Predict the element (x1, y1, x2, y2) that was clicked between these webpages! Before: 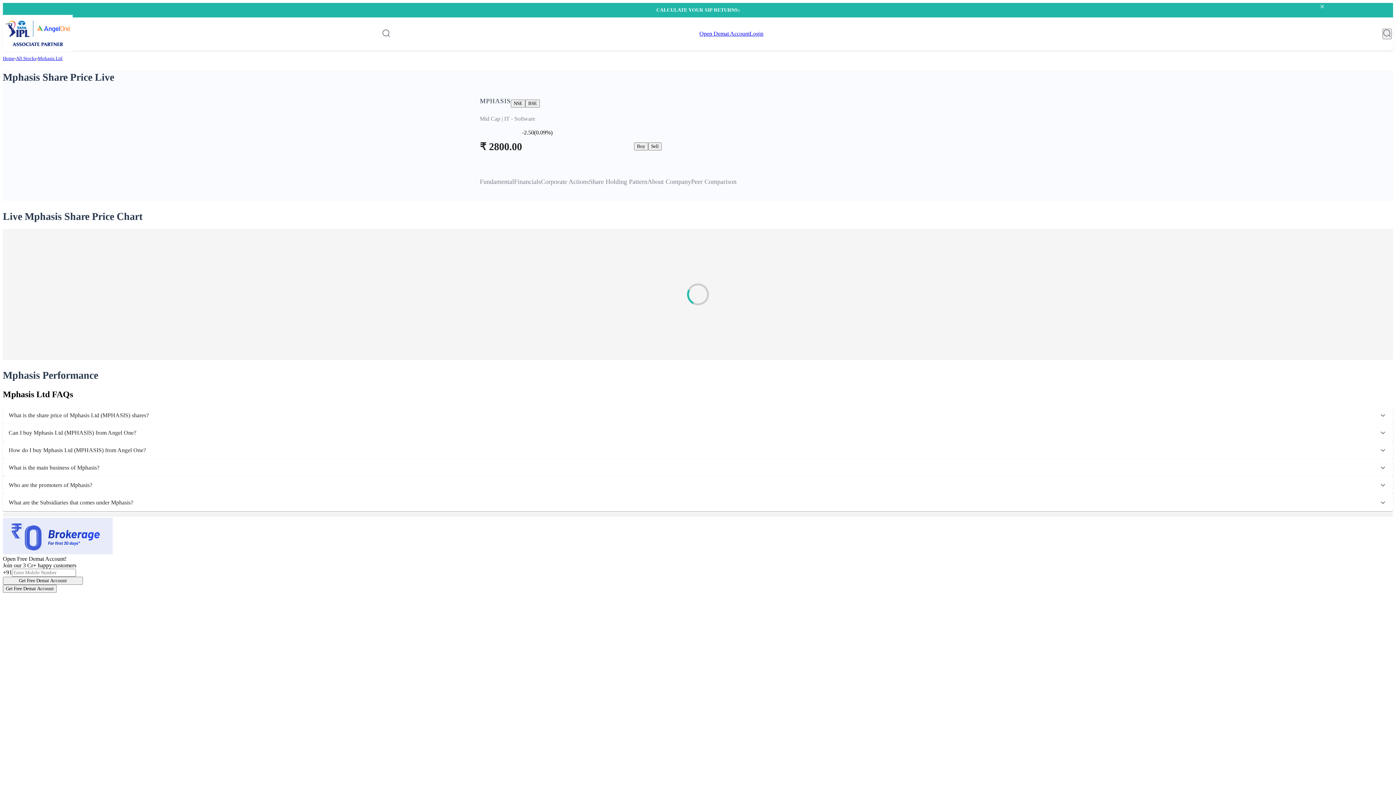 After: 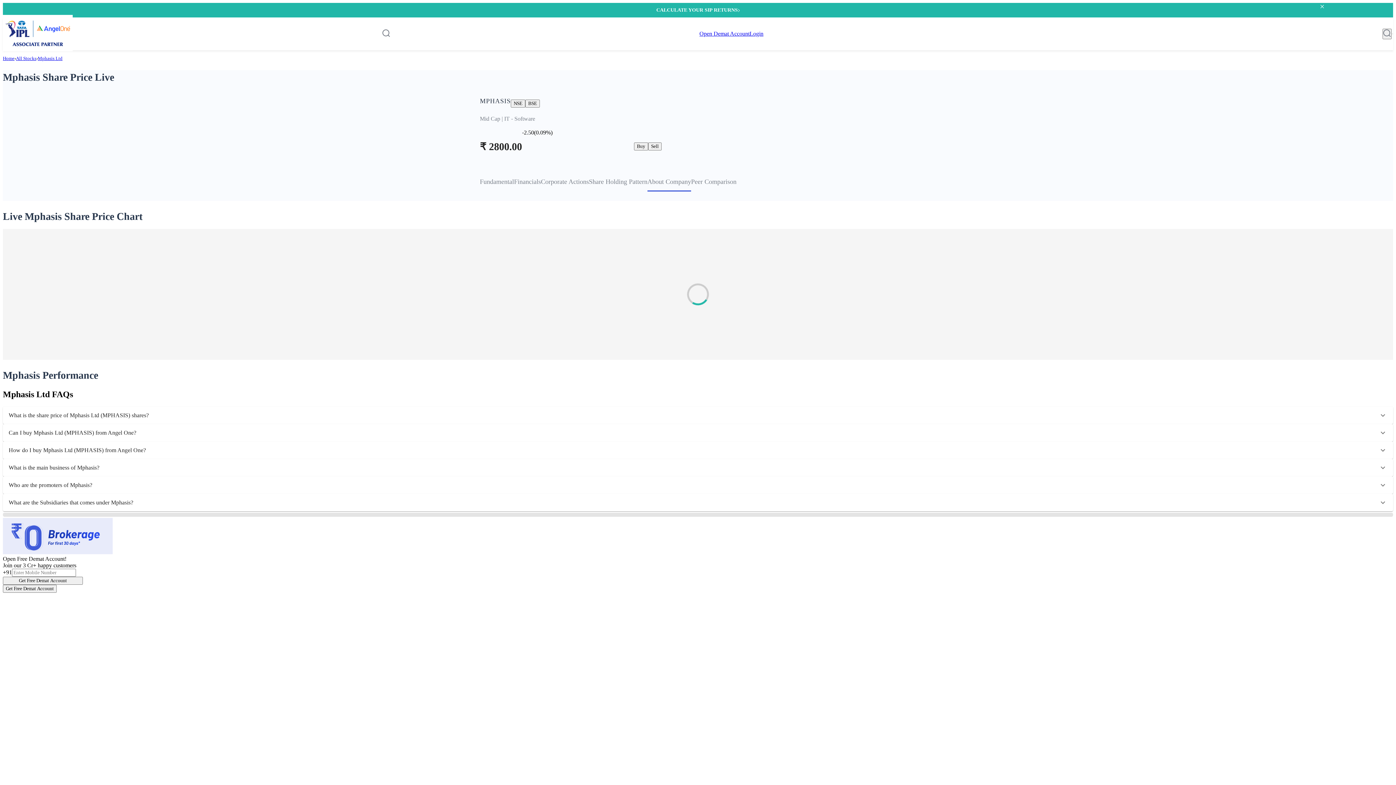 Action: bbox: (647, 176, 691, 191) label: About Company